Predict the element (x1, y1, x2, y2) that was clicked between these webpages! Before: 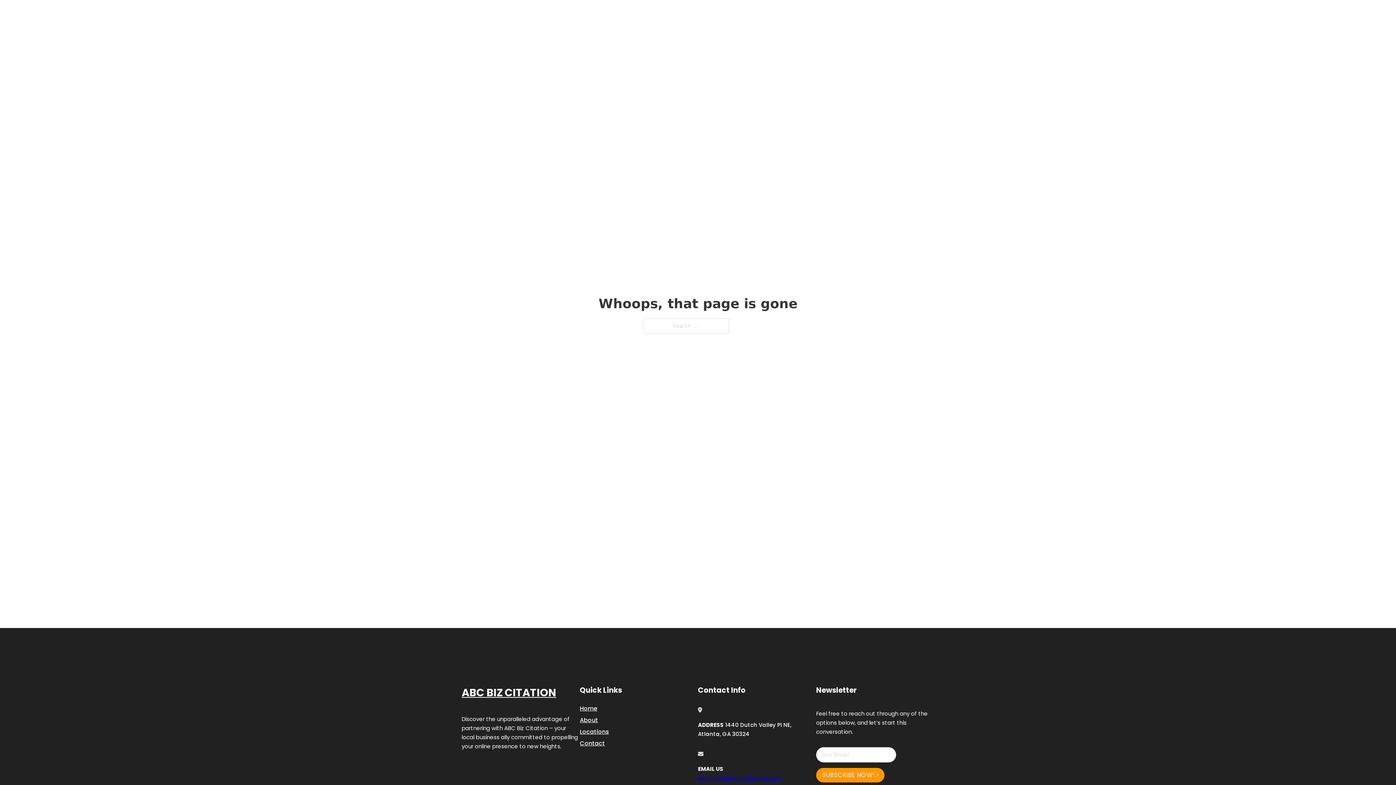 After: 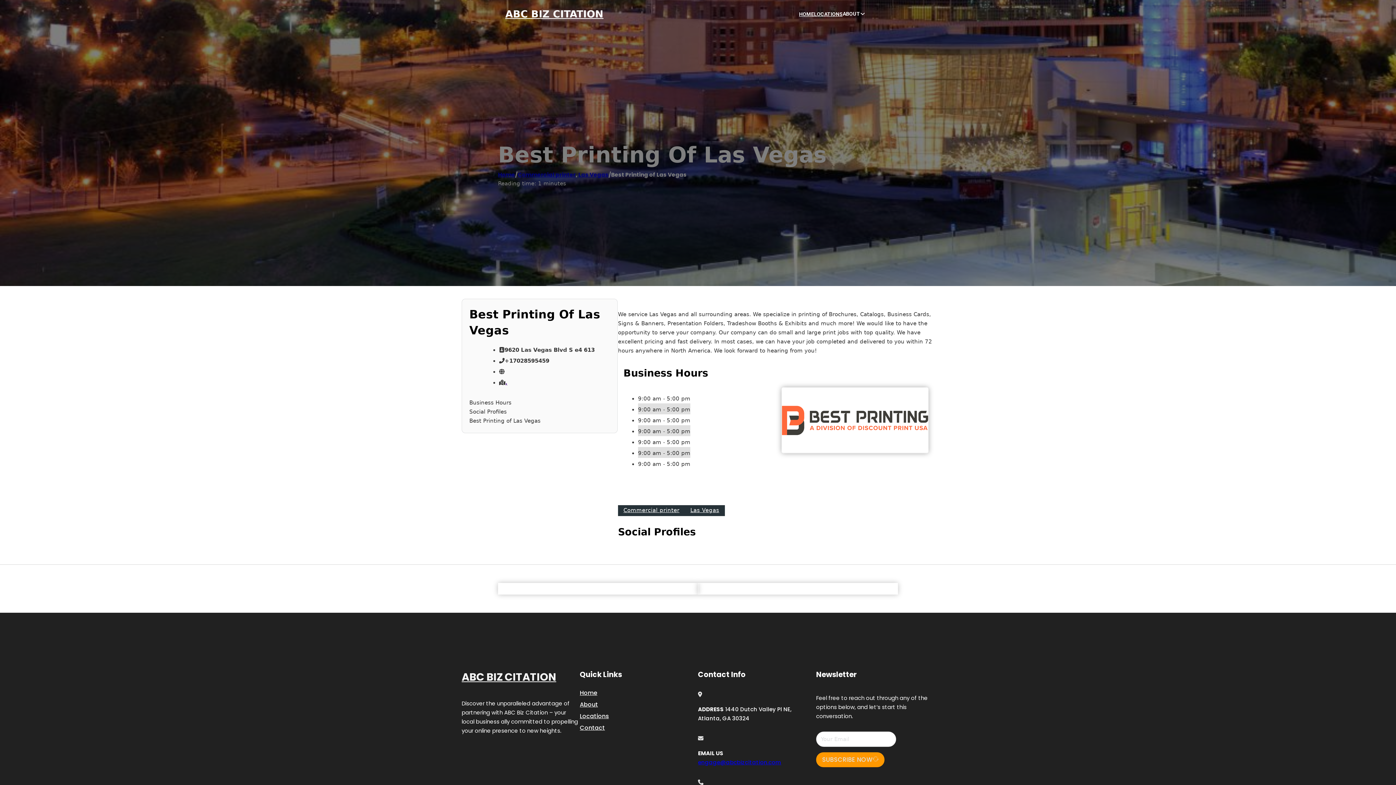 Action: label: ABC BIZ CITATION bbox: (461, 684, 556, 702)